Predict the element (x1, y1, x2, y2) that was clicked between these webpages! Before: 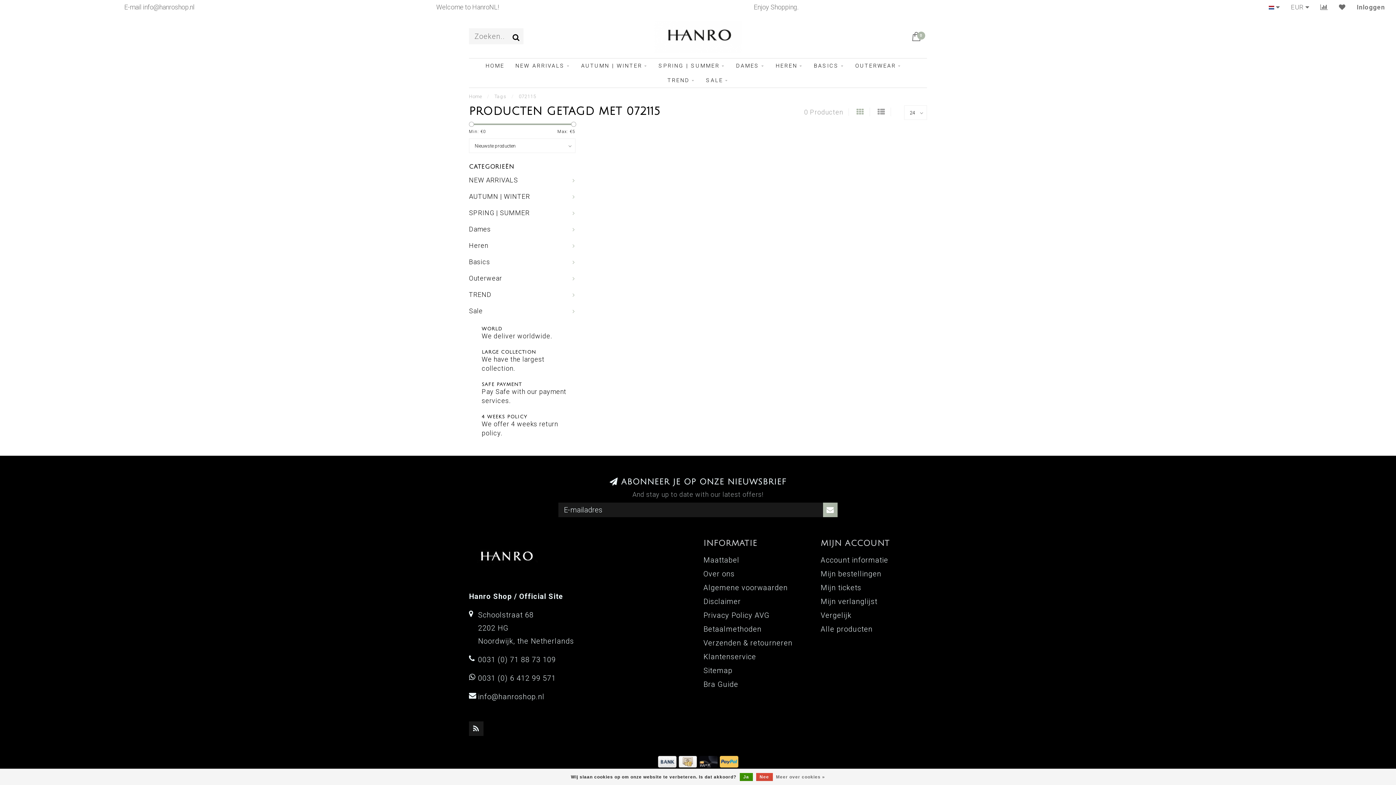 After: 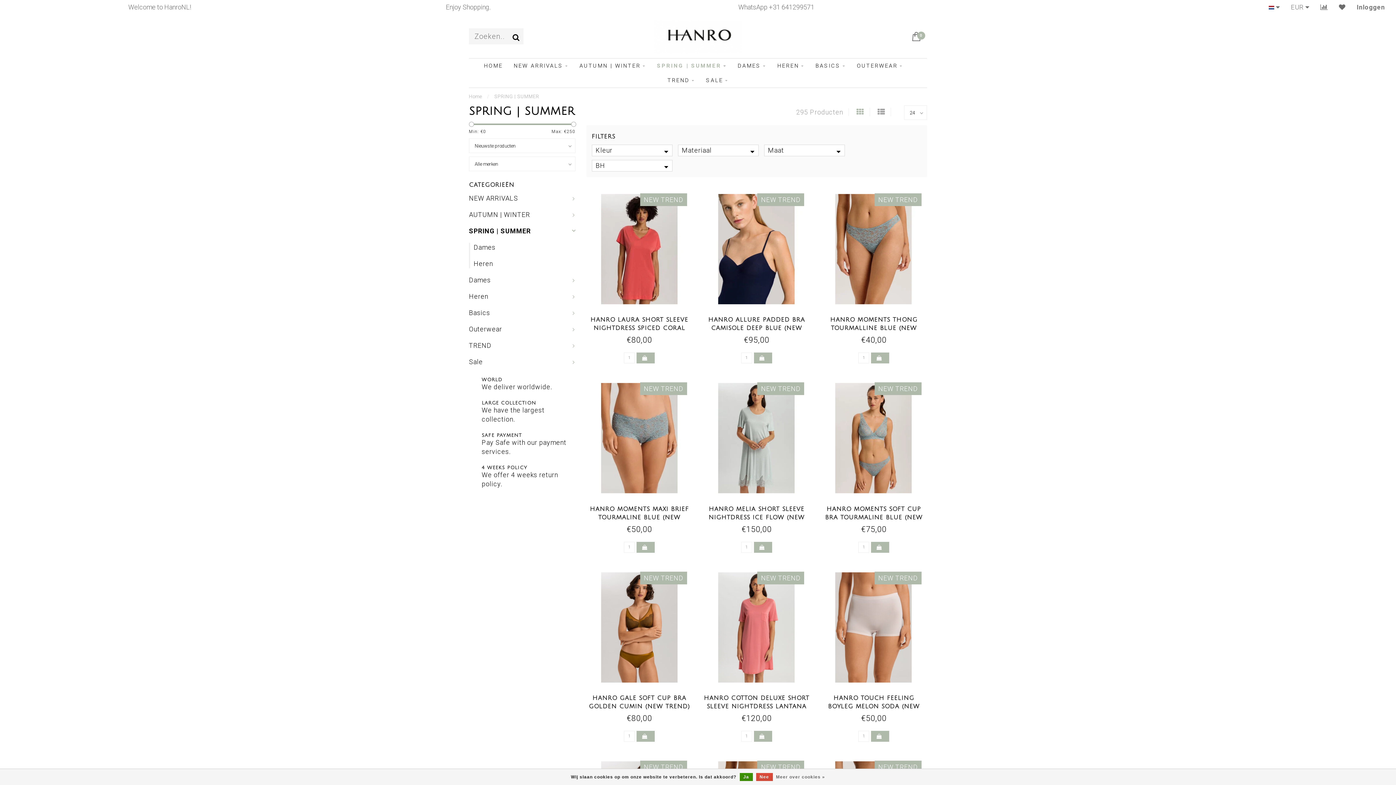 Action: bbox: (658, 58, 725, 73) label: SPRING | SUMMER